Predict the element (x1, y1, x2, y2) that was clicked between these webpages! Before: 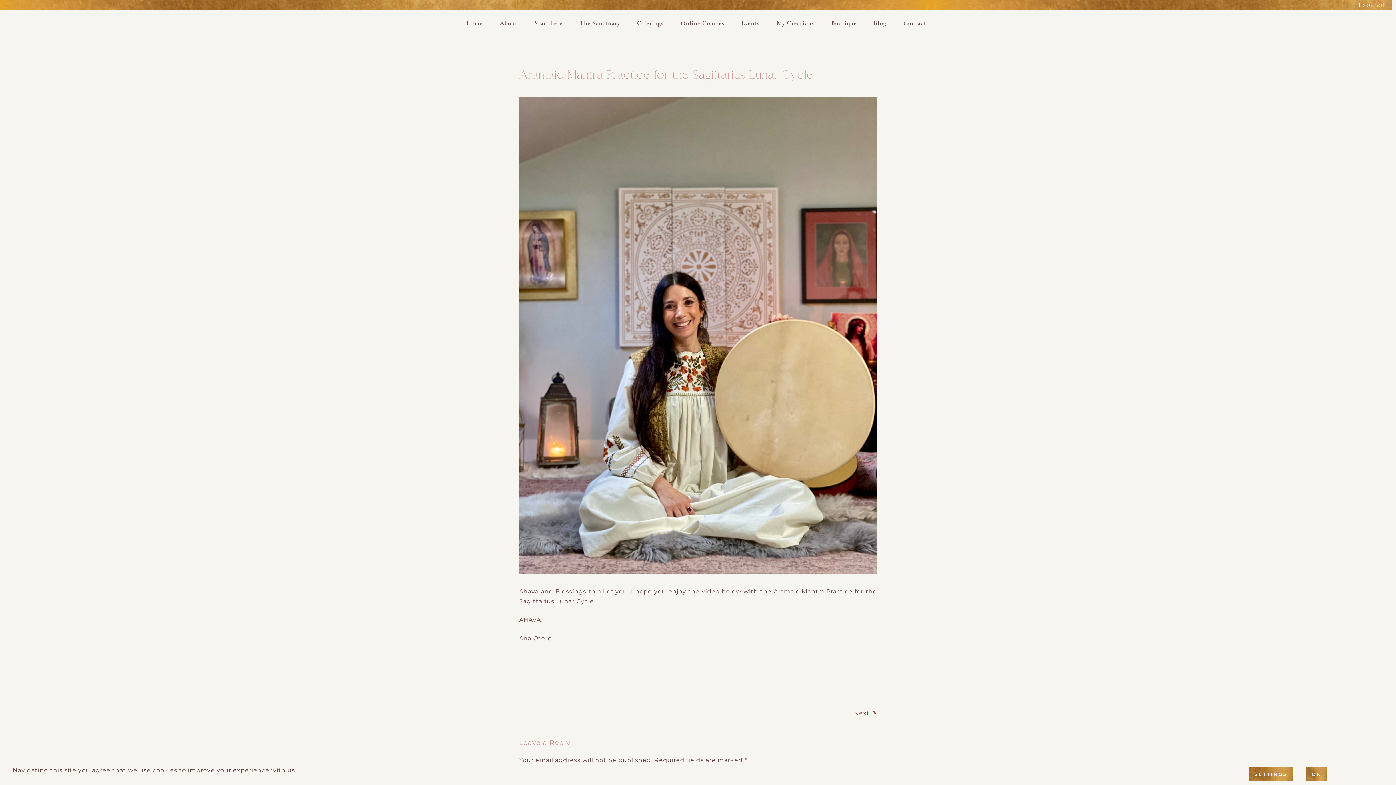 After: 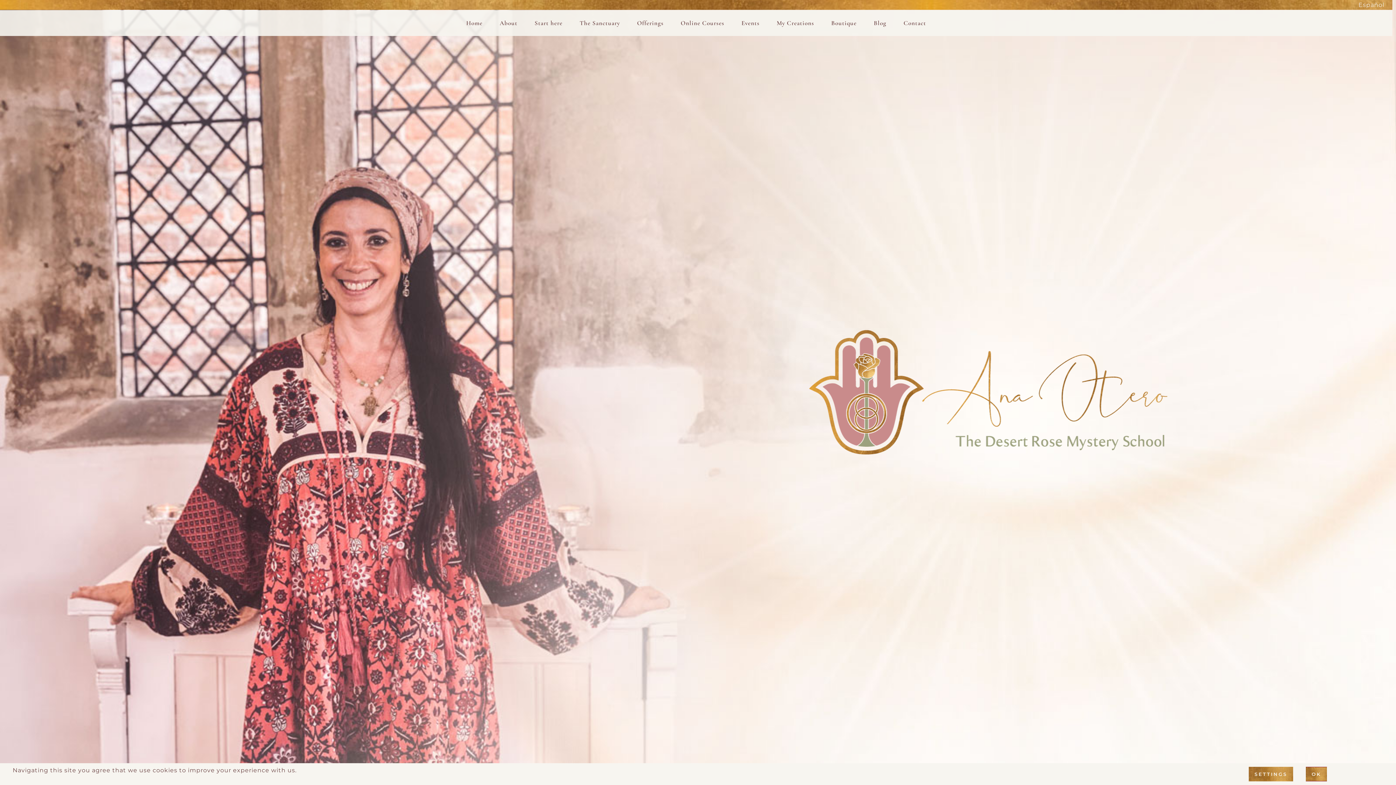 Action: bbox: (466, 18, 482, 27) label: Home